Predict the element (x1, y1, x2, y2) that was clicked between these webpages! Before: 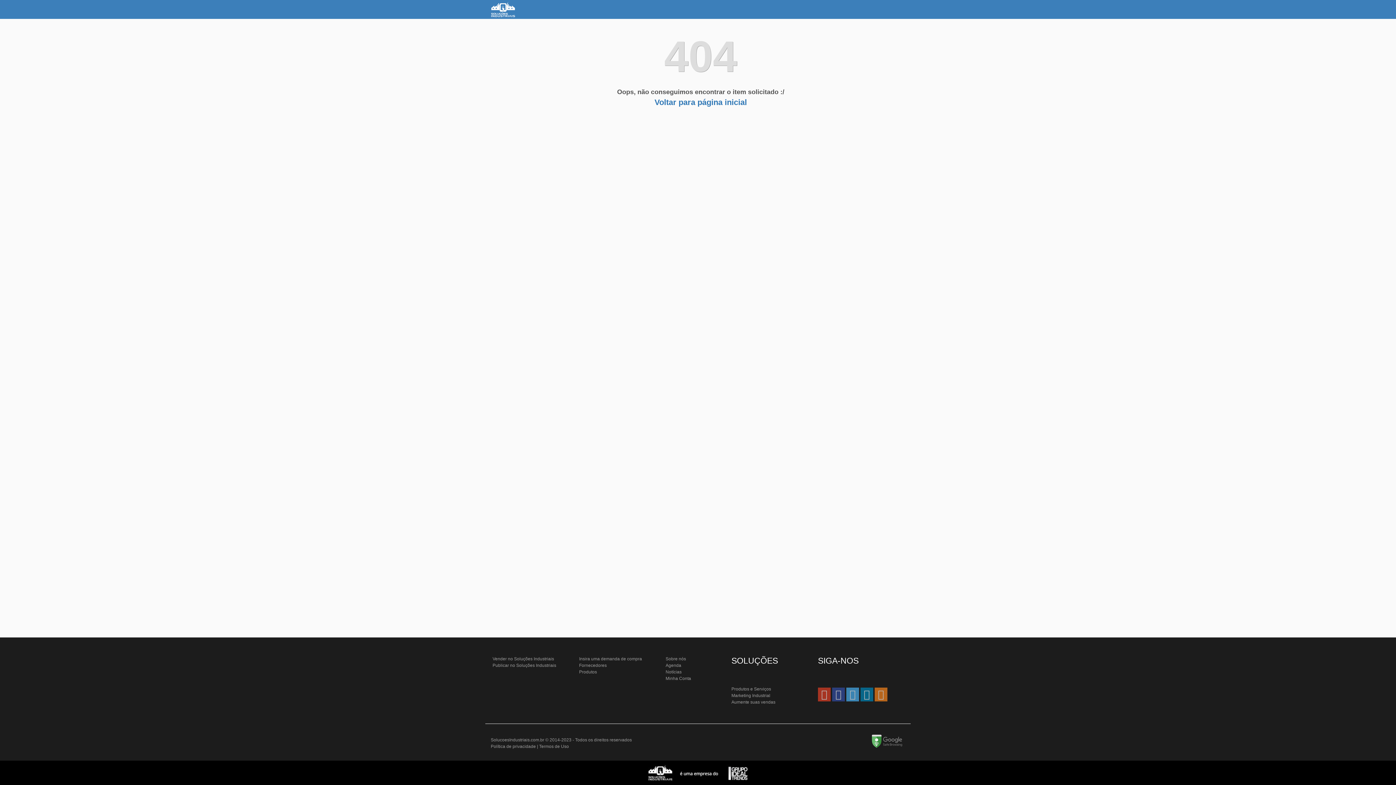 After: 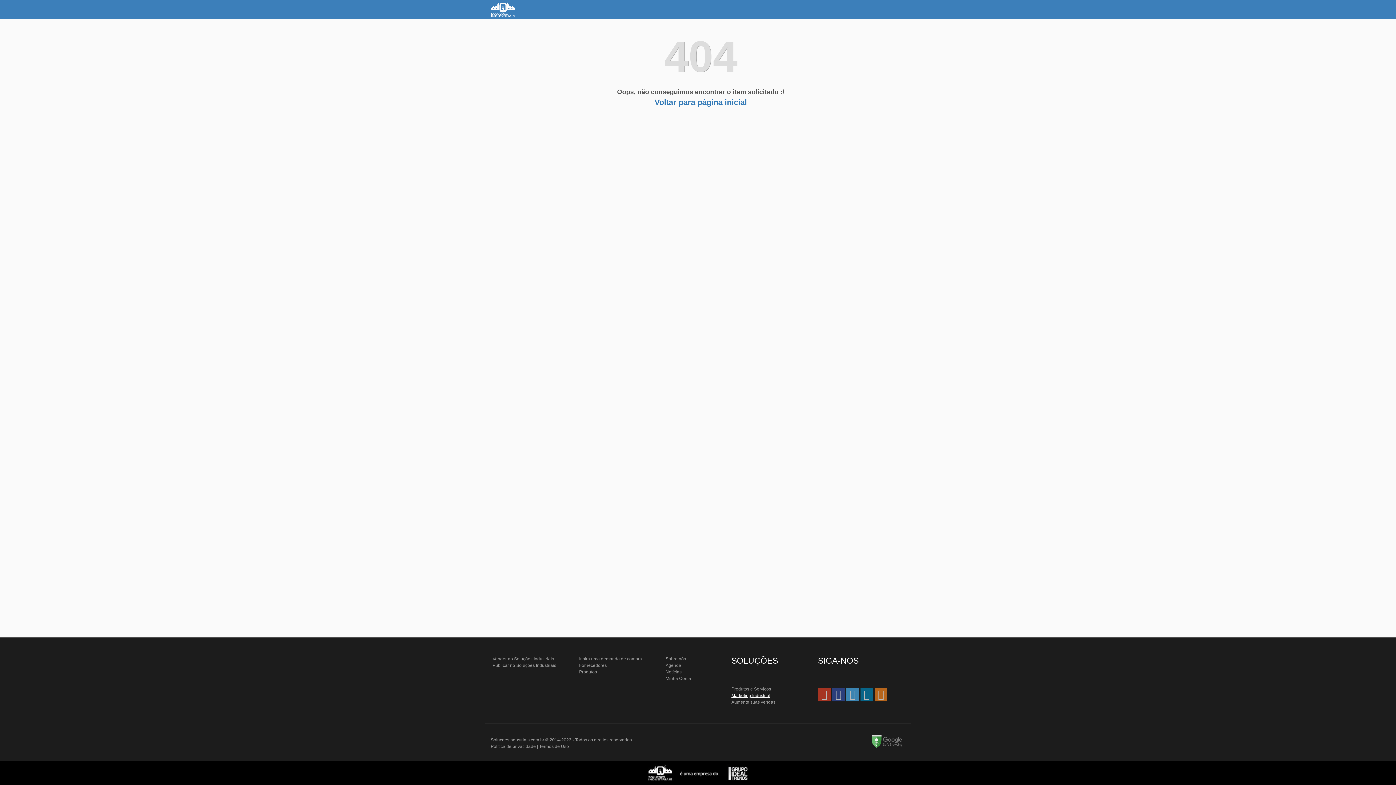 Action: bbox: (731, 693, 770, 698) label: Marketing Industrial